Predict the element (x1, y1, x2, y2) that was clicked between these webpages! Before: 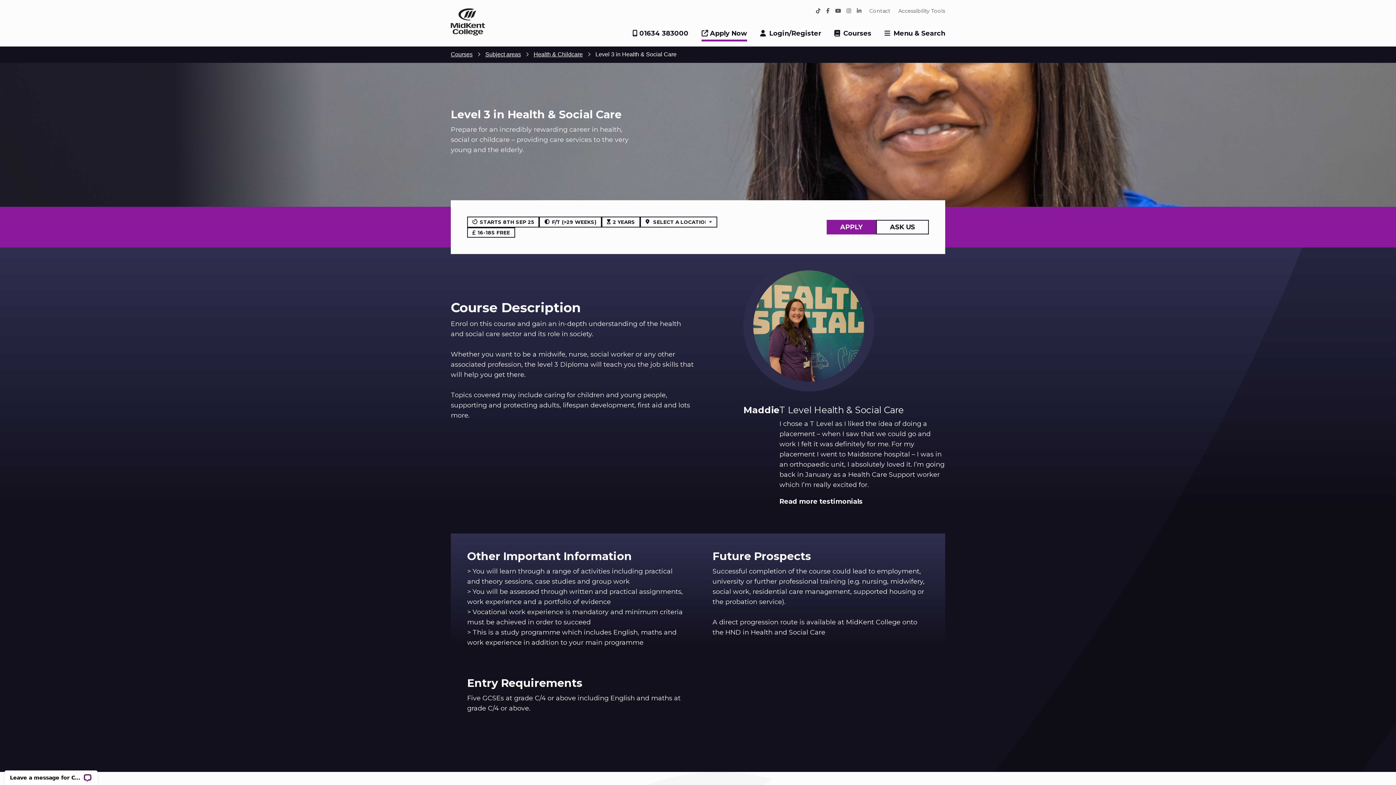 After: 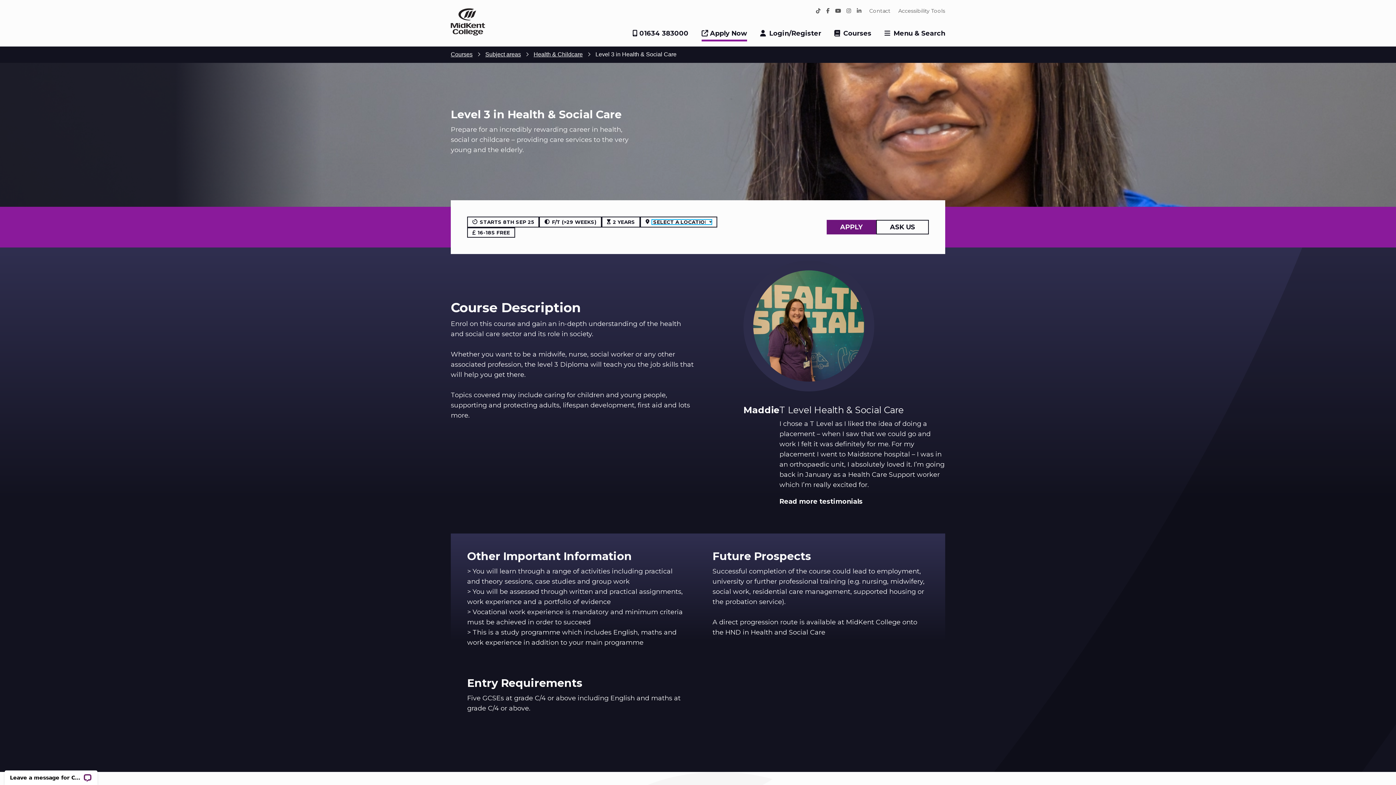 Action: bbox: (826, 219, 876, 234) label: APPLY